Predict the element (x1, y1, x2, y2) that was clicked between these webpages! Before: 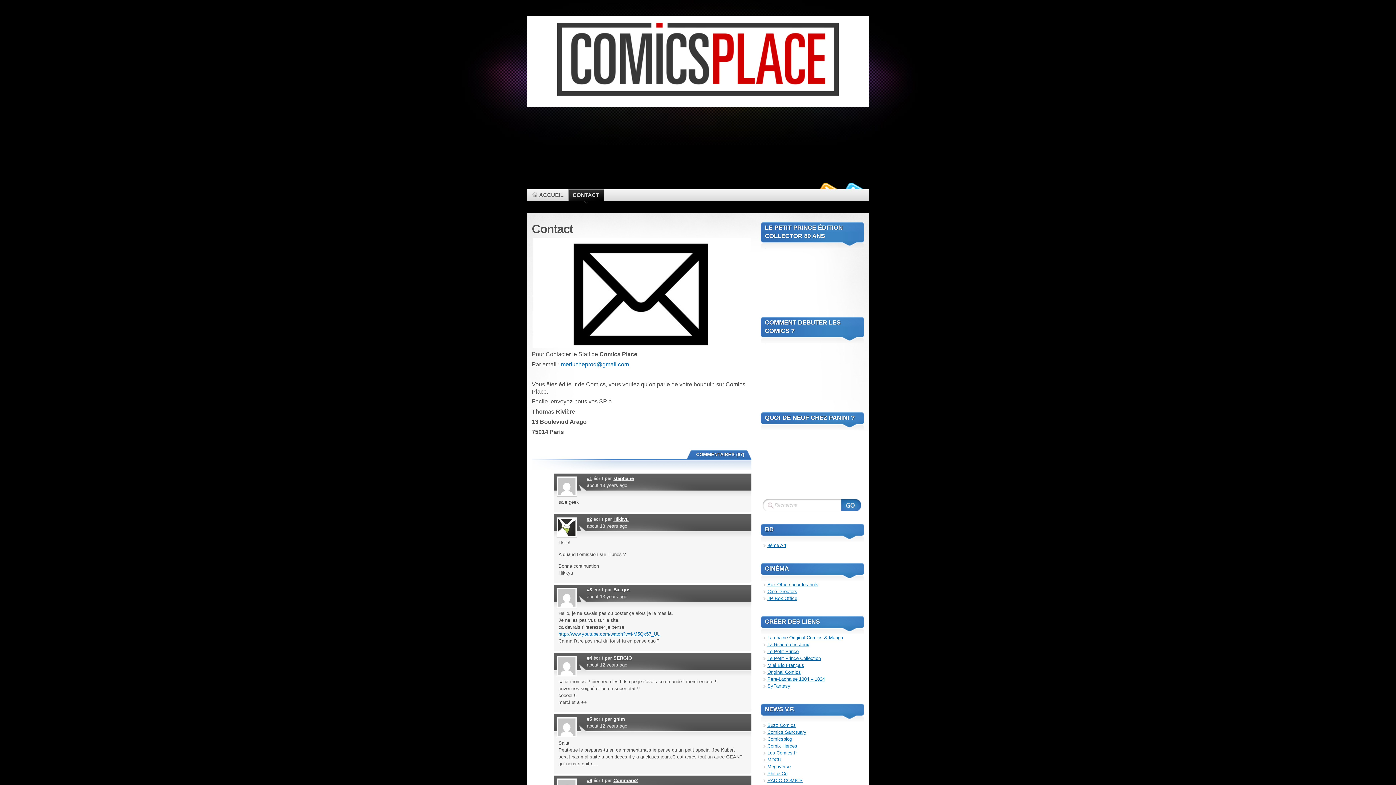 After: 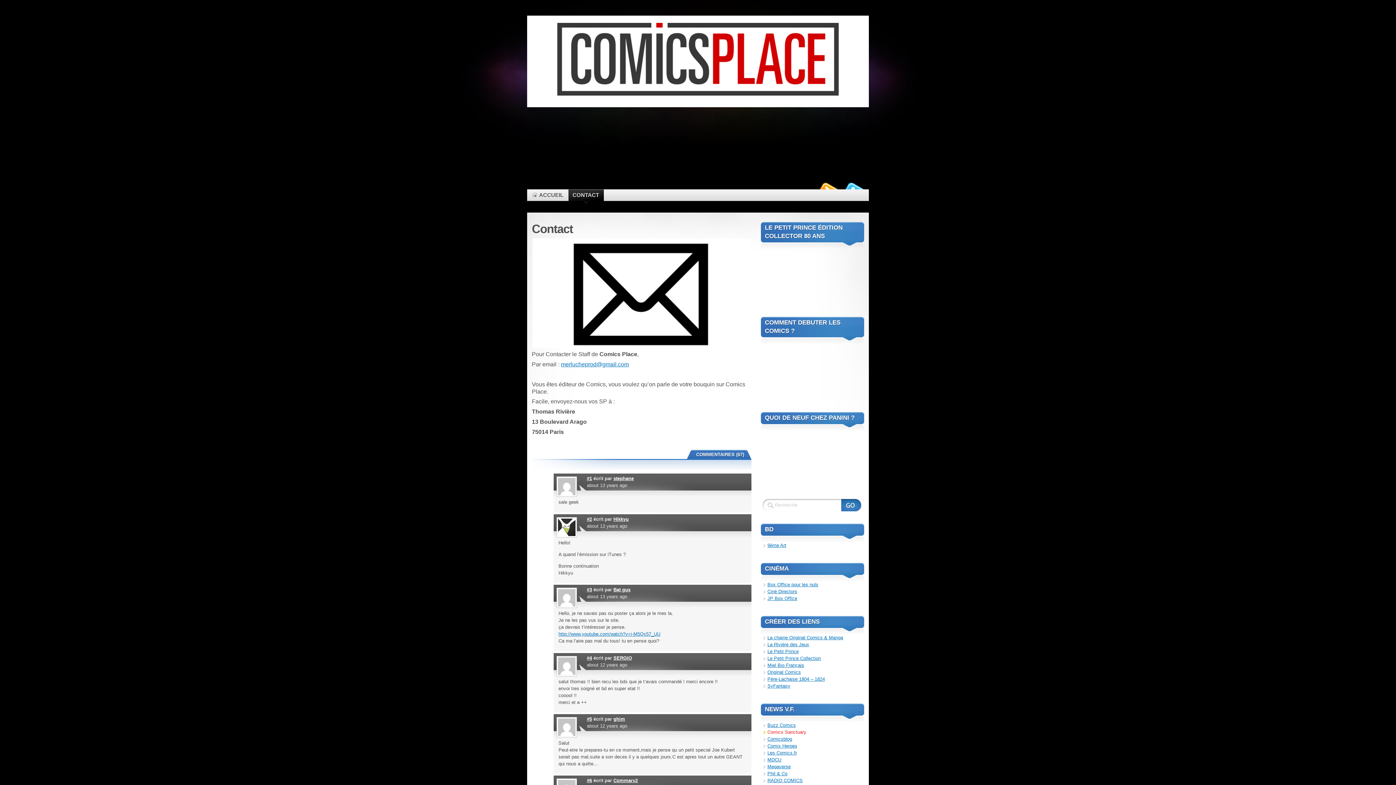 Action: label: Comics Sanctuary bbox: (767, 729, 806, 735)